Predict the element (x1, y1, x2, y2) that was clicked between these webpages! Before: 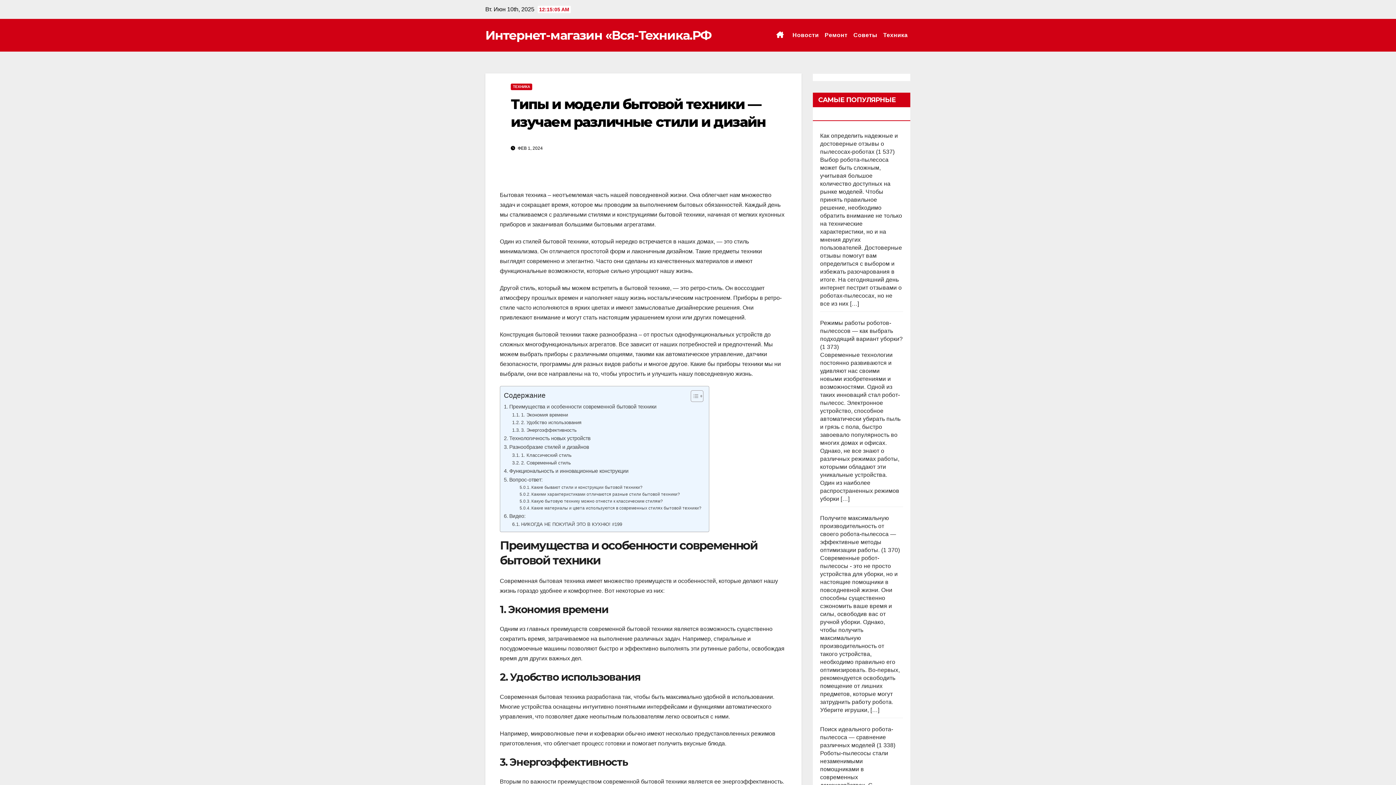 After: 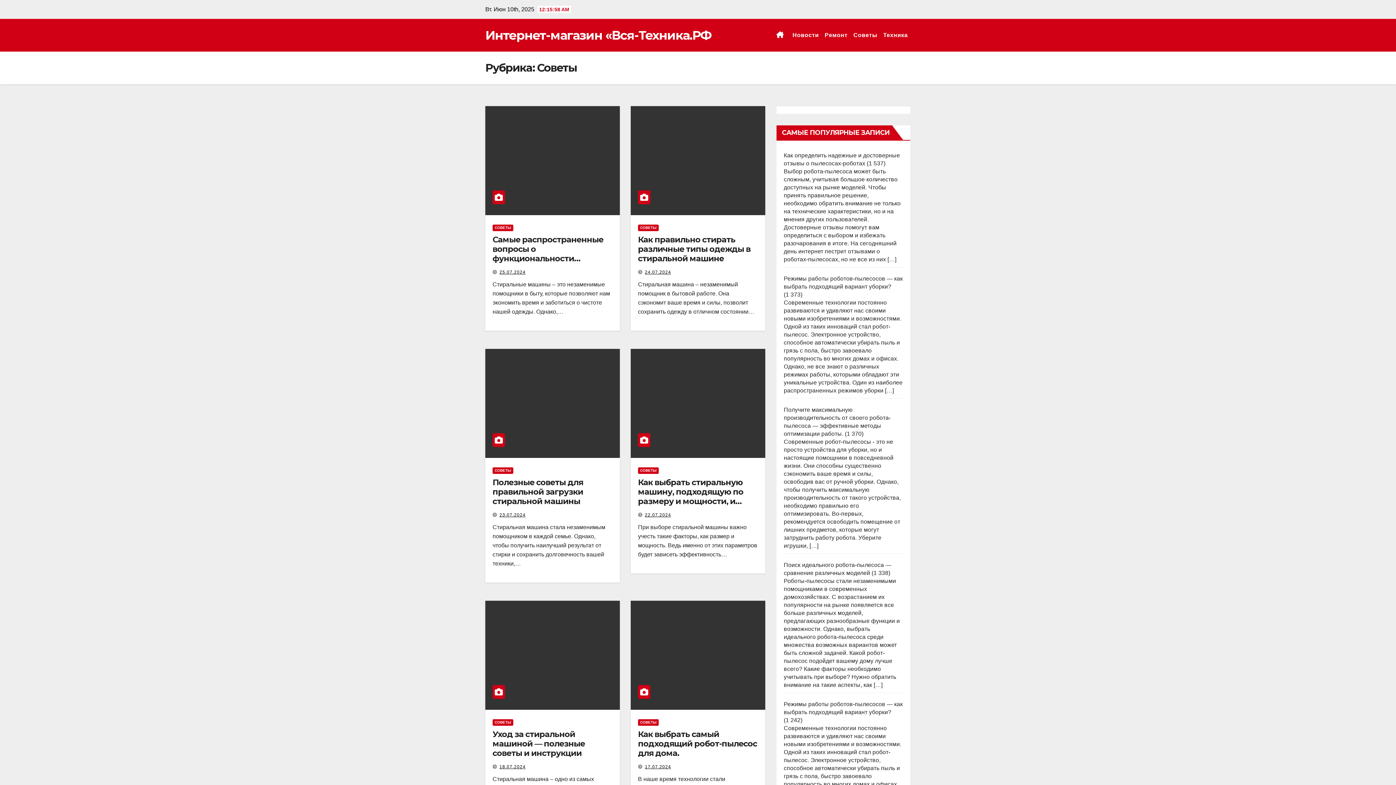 Action: bbox: (850, 18, 880, 51) label: Советы